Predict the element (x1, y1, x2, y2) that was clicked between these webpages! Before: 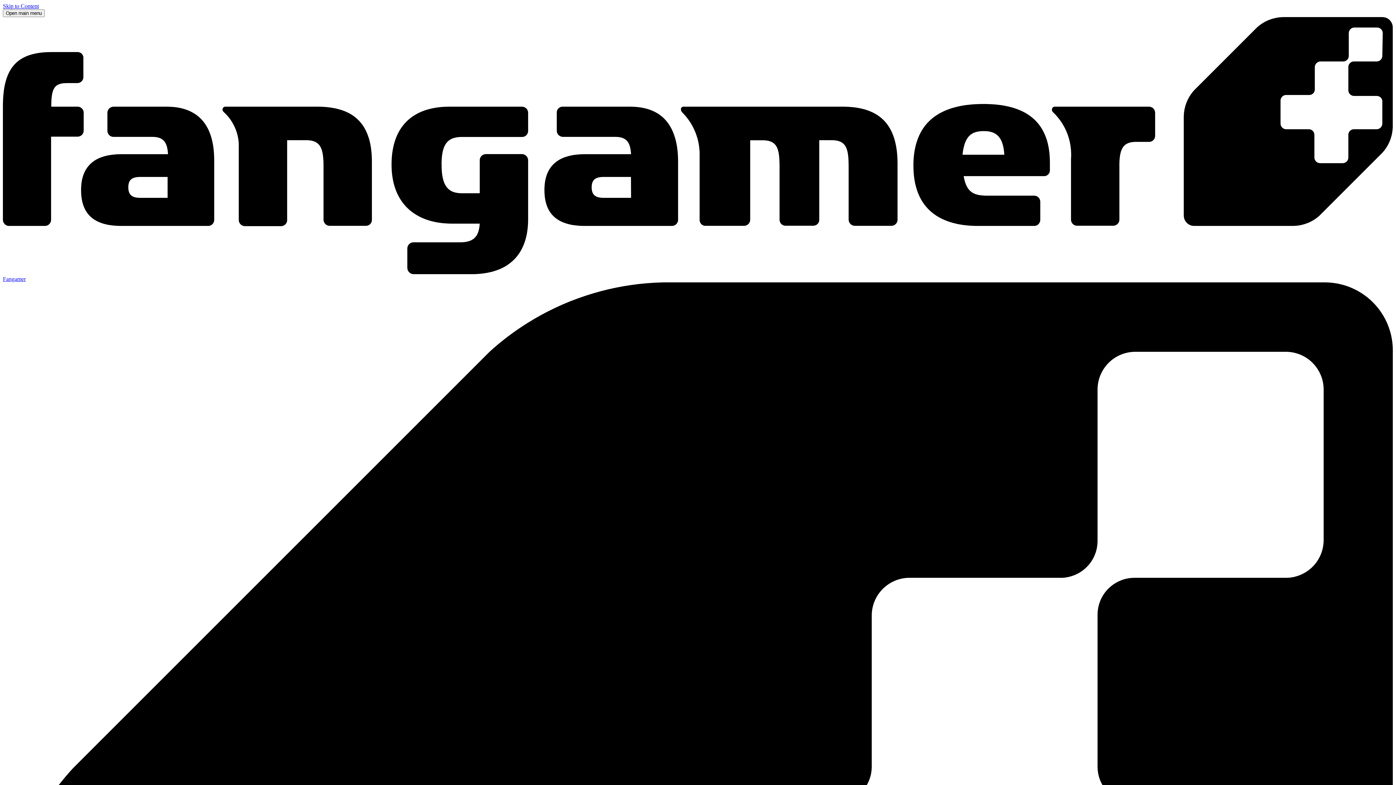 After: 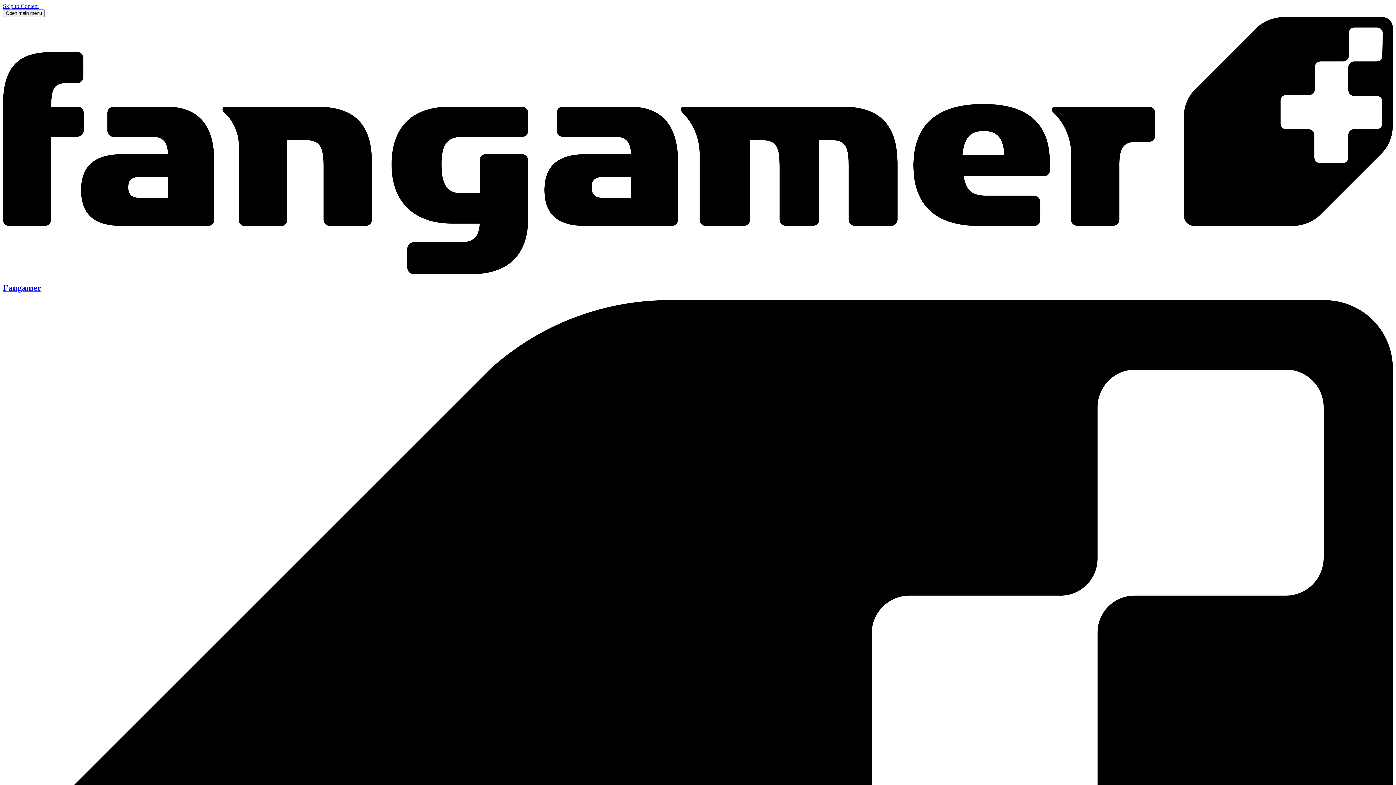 Action: bbox: (2, 269, 1393, 282) label: Fangamer